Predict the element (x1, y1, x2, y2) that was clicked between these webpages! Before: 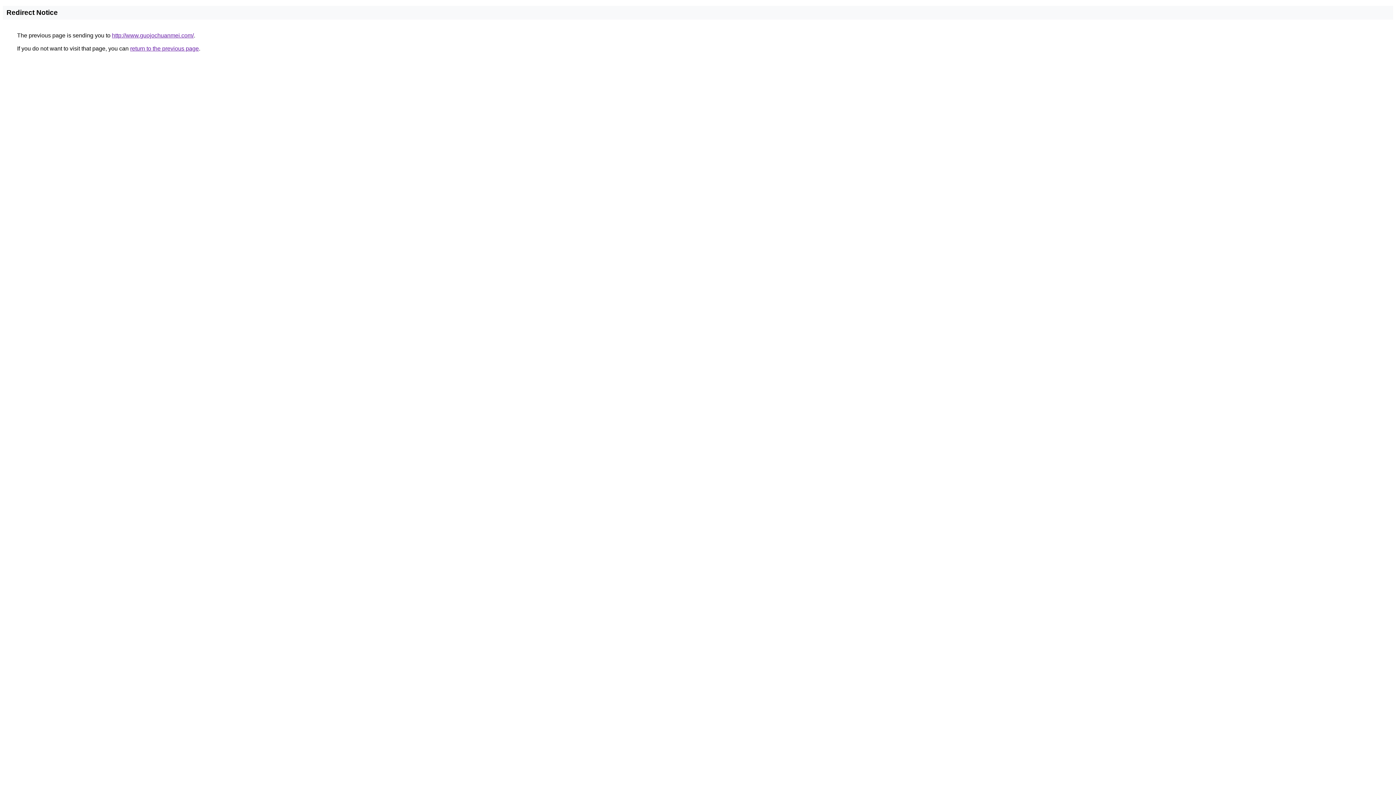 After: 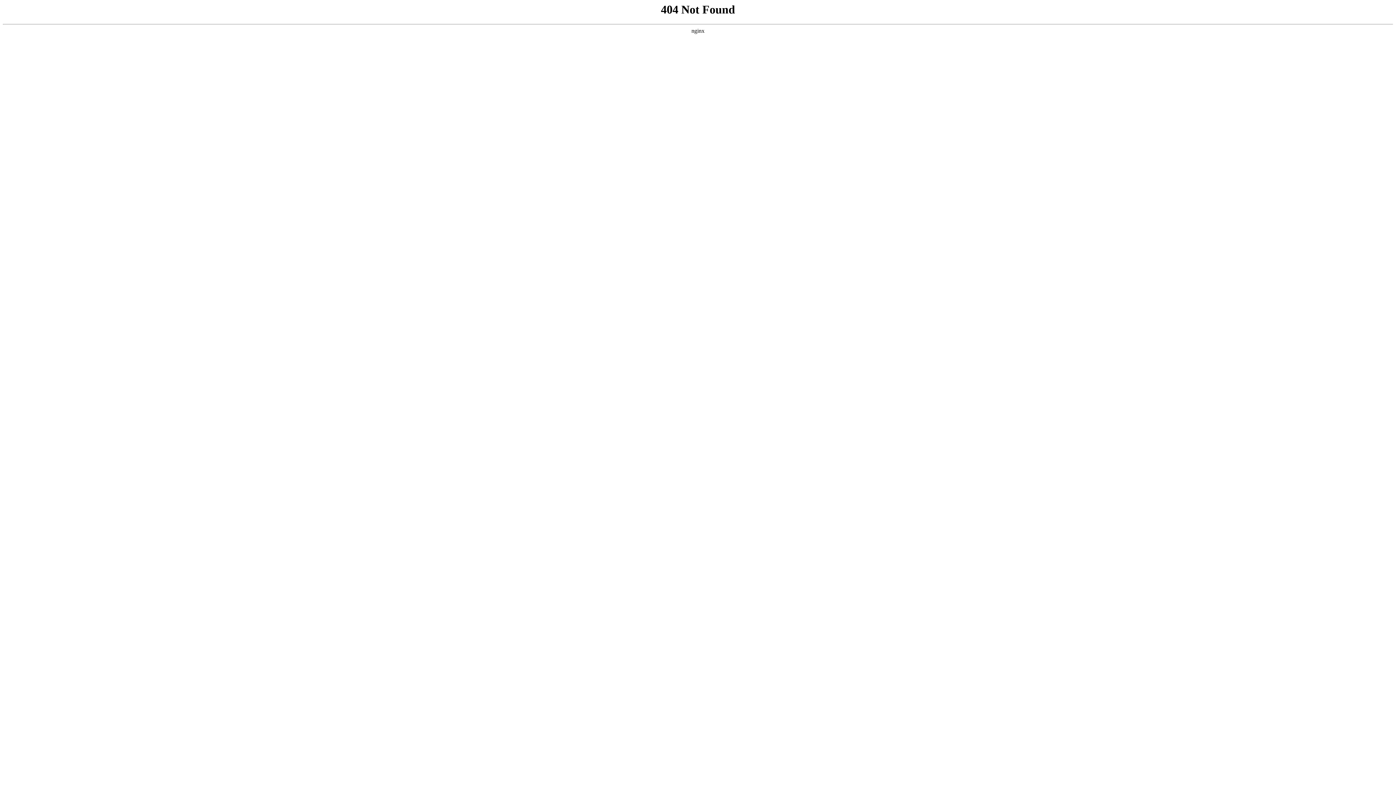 Action: label: http://www.guojochuanmei.com/ bbox: (112, 32, 193, 38)